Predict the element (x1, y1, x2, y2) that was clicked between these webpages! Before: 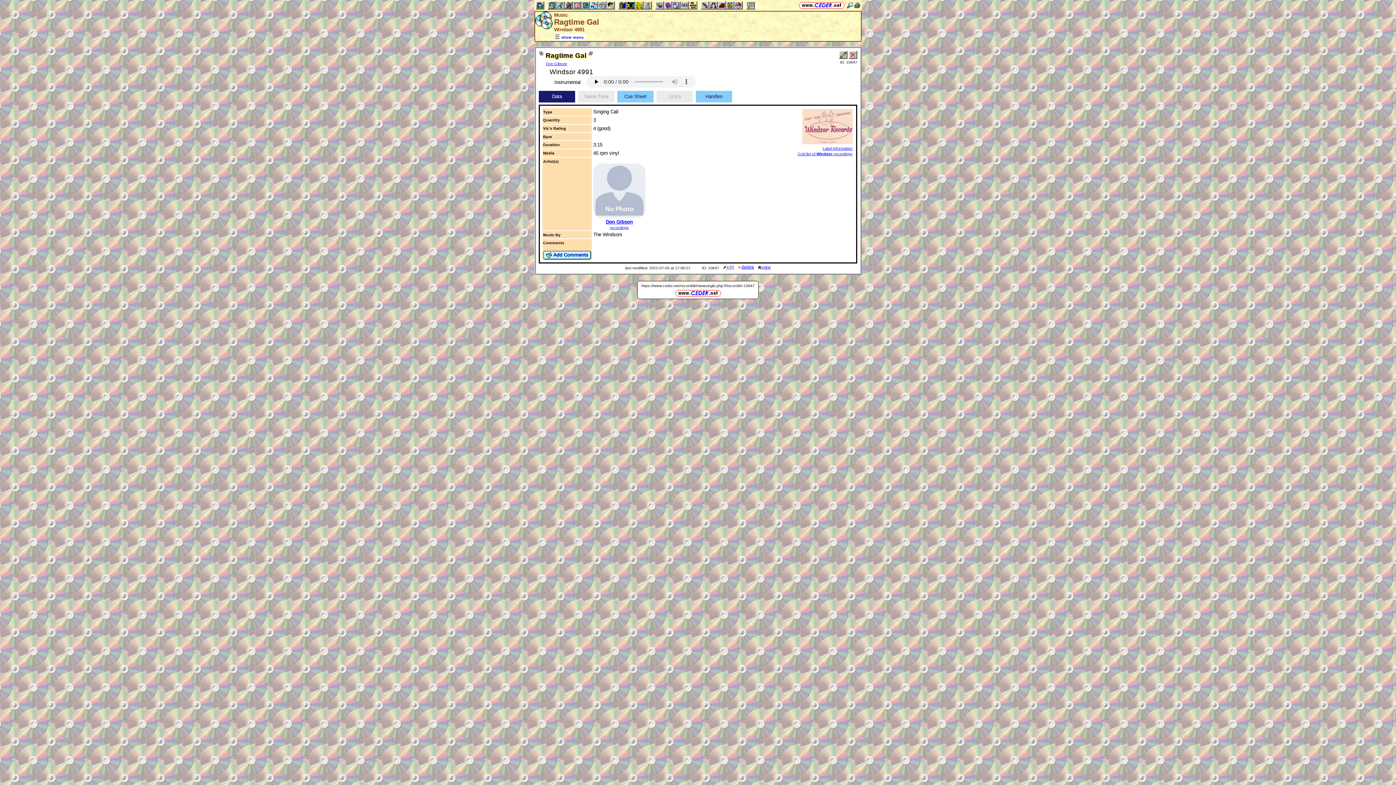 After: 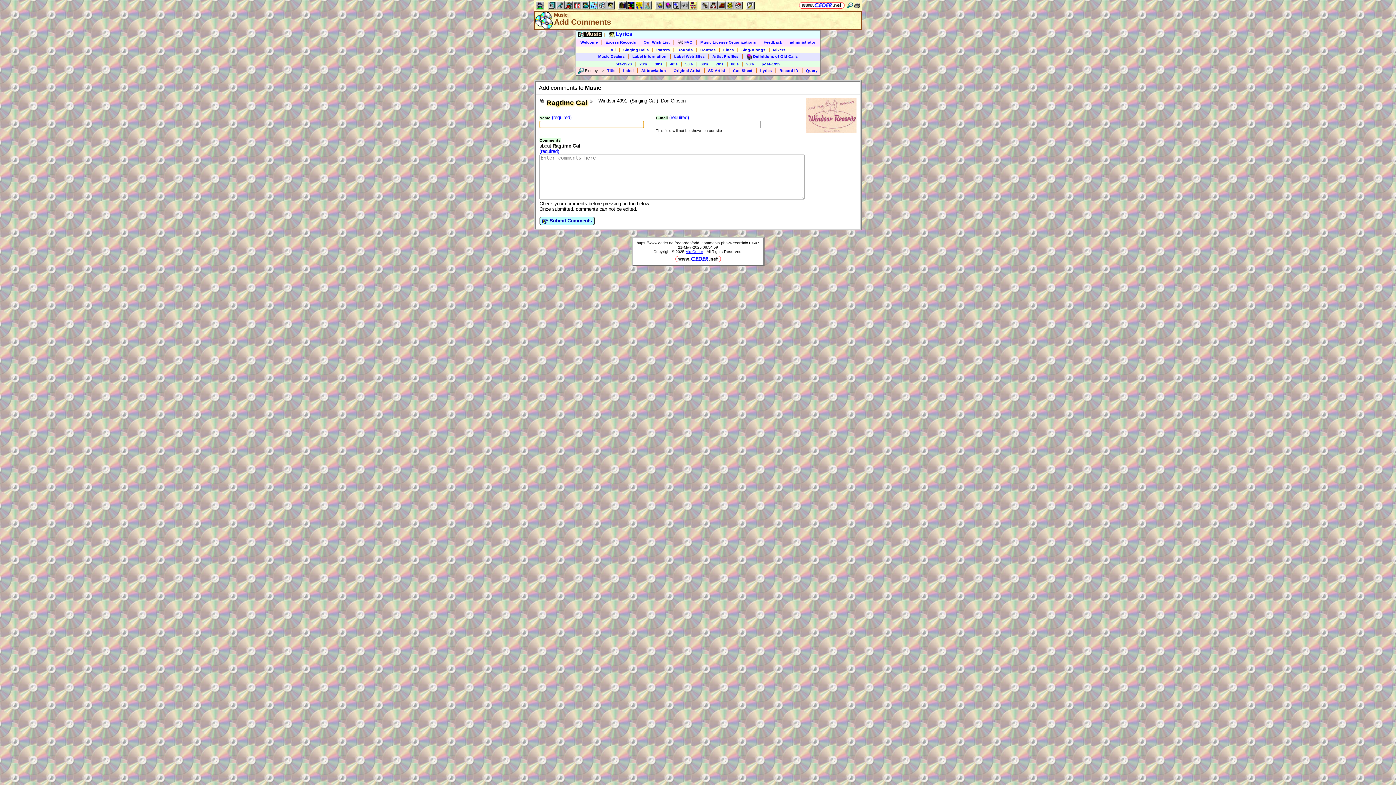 Action: label:  Add Comments bbox: (543, 250, 591, 259)